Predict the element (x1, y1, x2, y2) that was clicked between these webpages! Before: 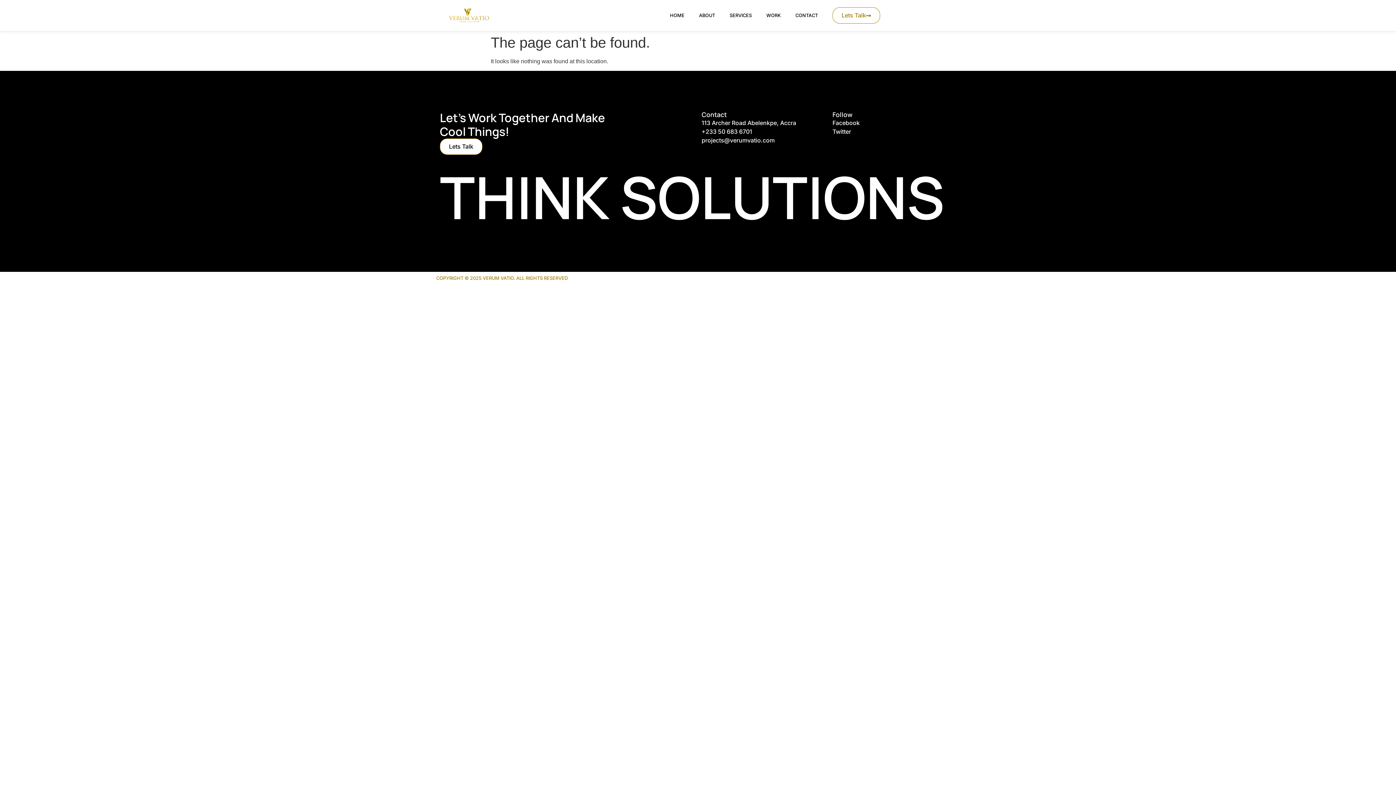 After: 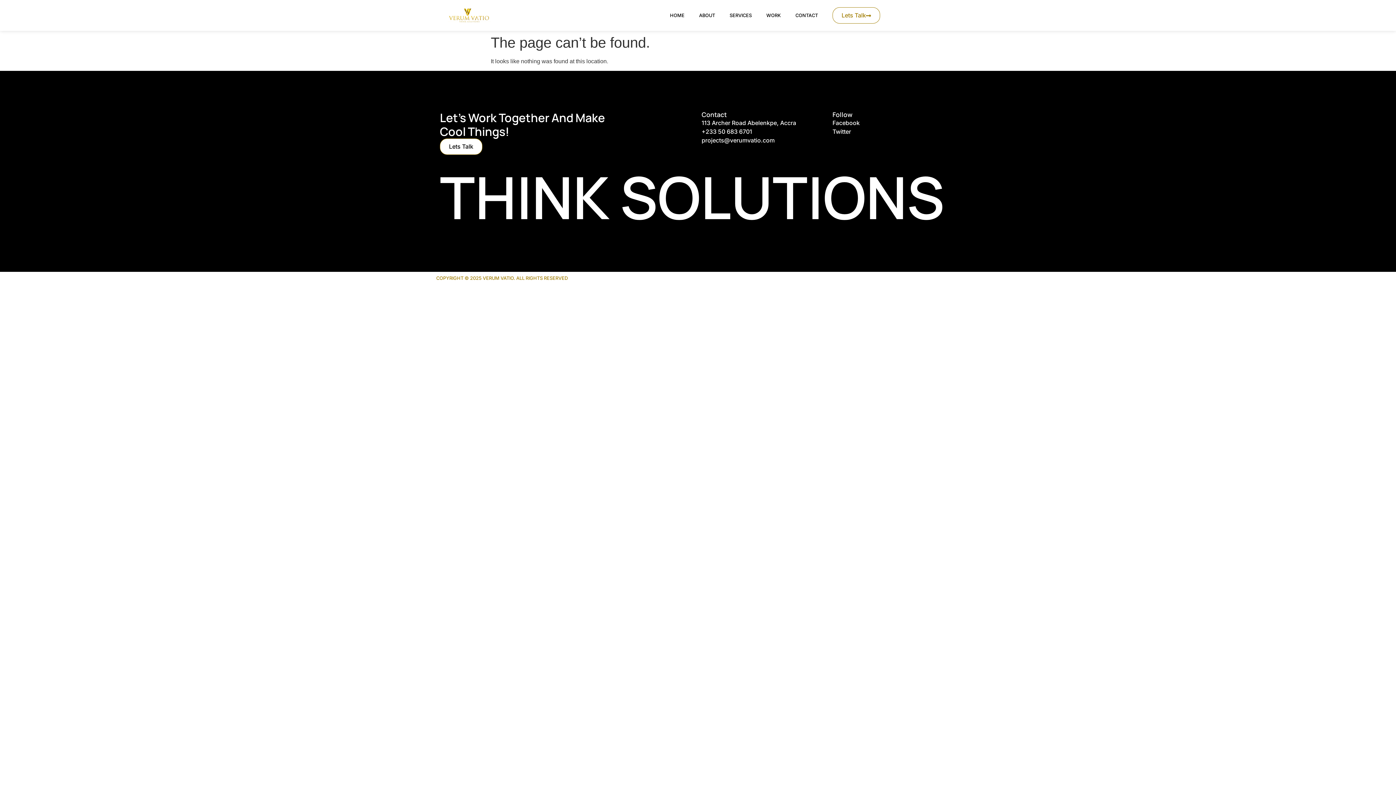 Action: bbox: (759, 8, 788, 22) label: WORK